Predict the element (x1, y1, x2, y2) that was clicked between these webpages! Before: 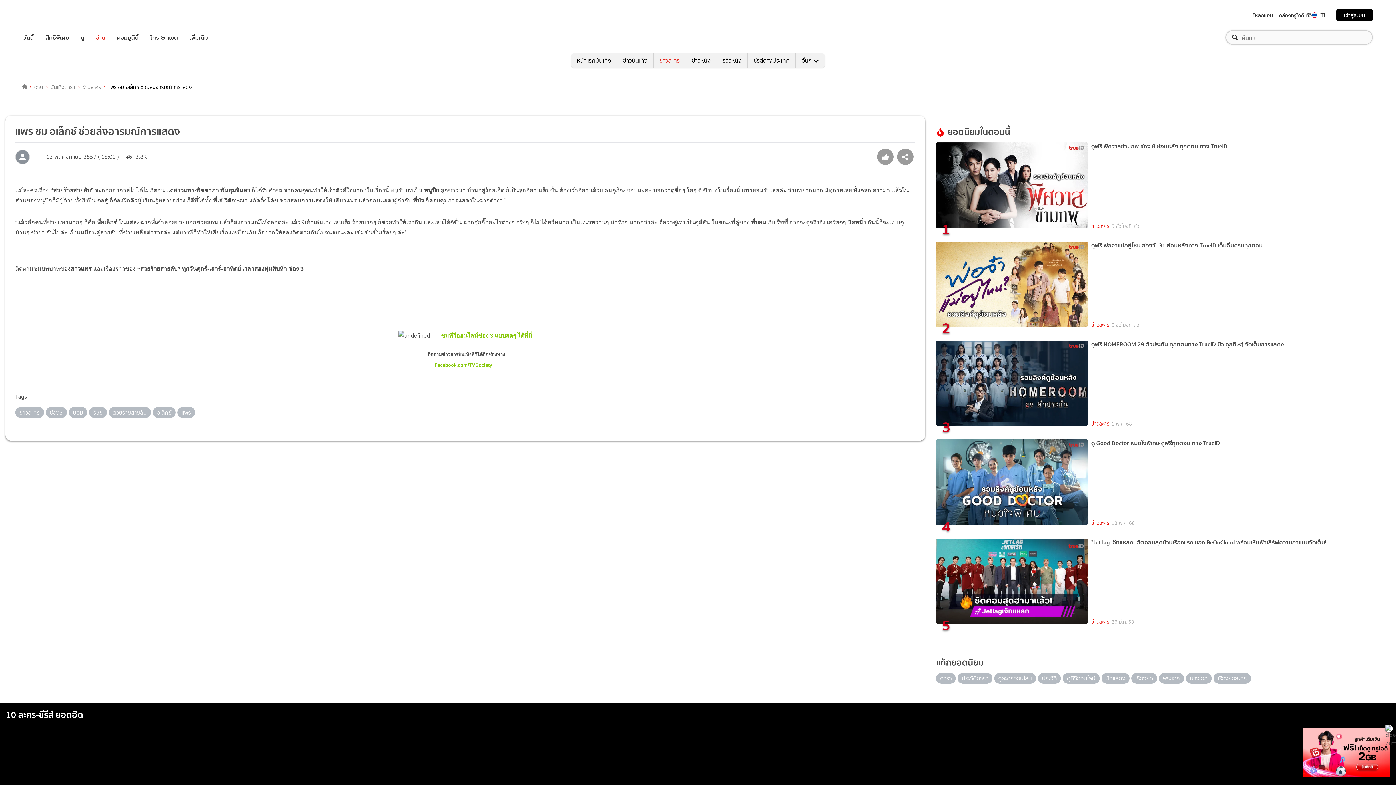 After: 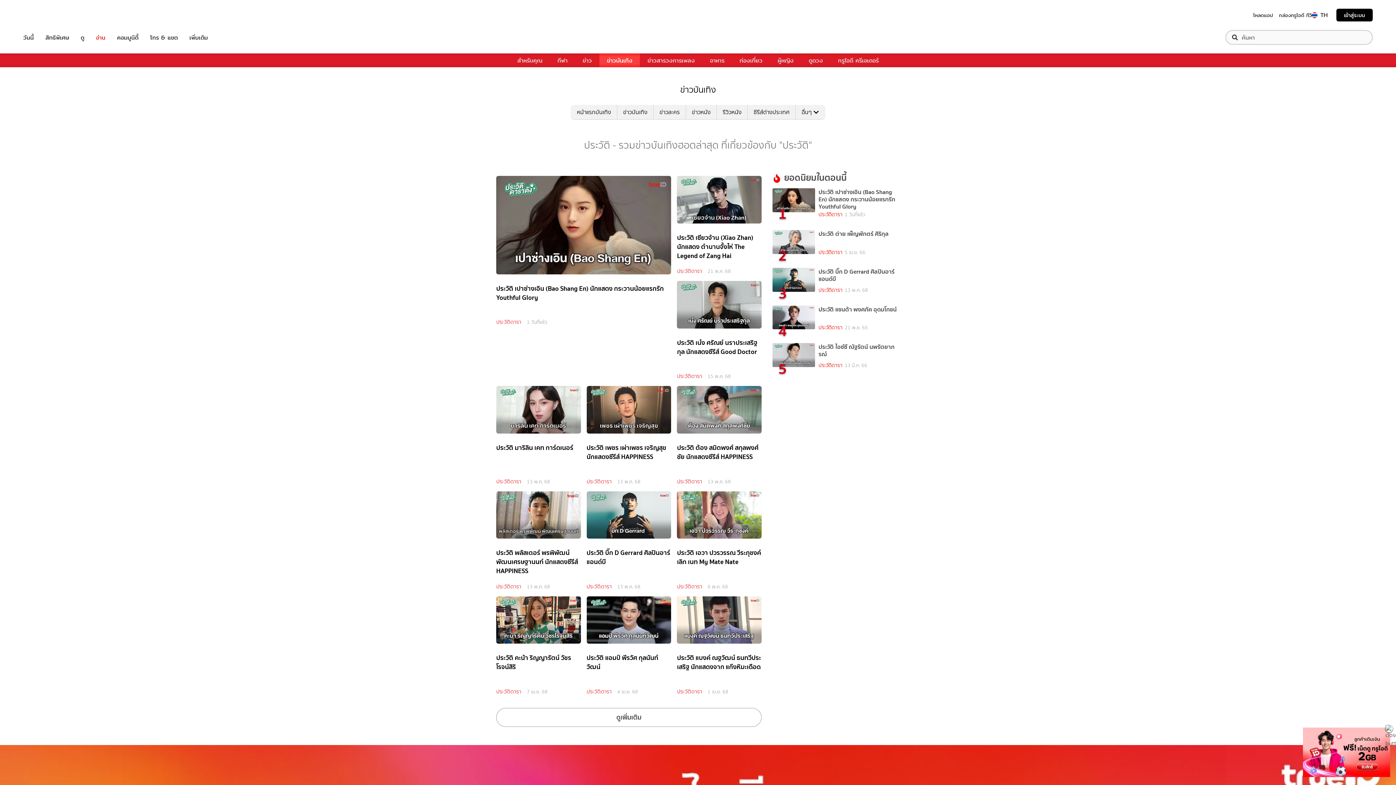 Action: bbox: (1038, 673, 1063, 688) label: ประวัติ